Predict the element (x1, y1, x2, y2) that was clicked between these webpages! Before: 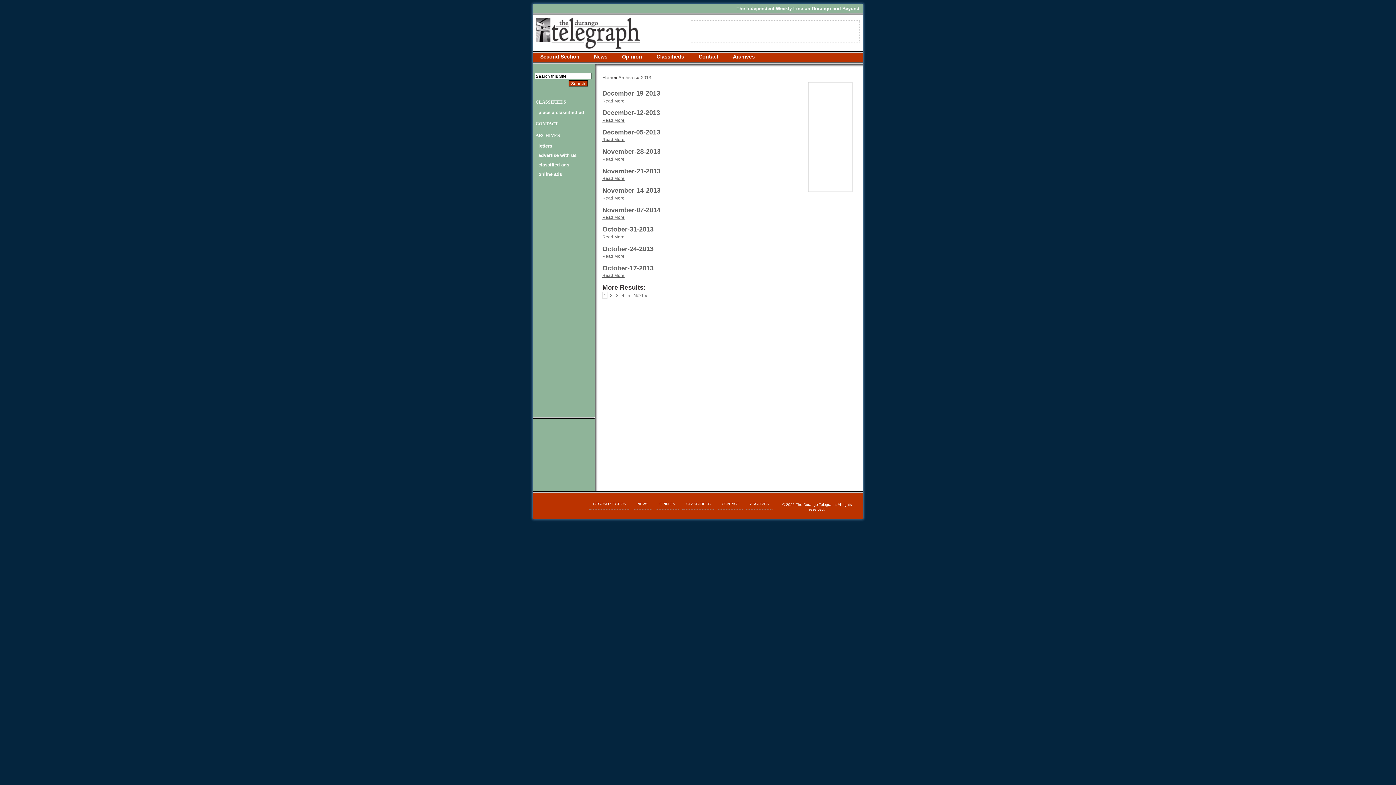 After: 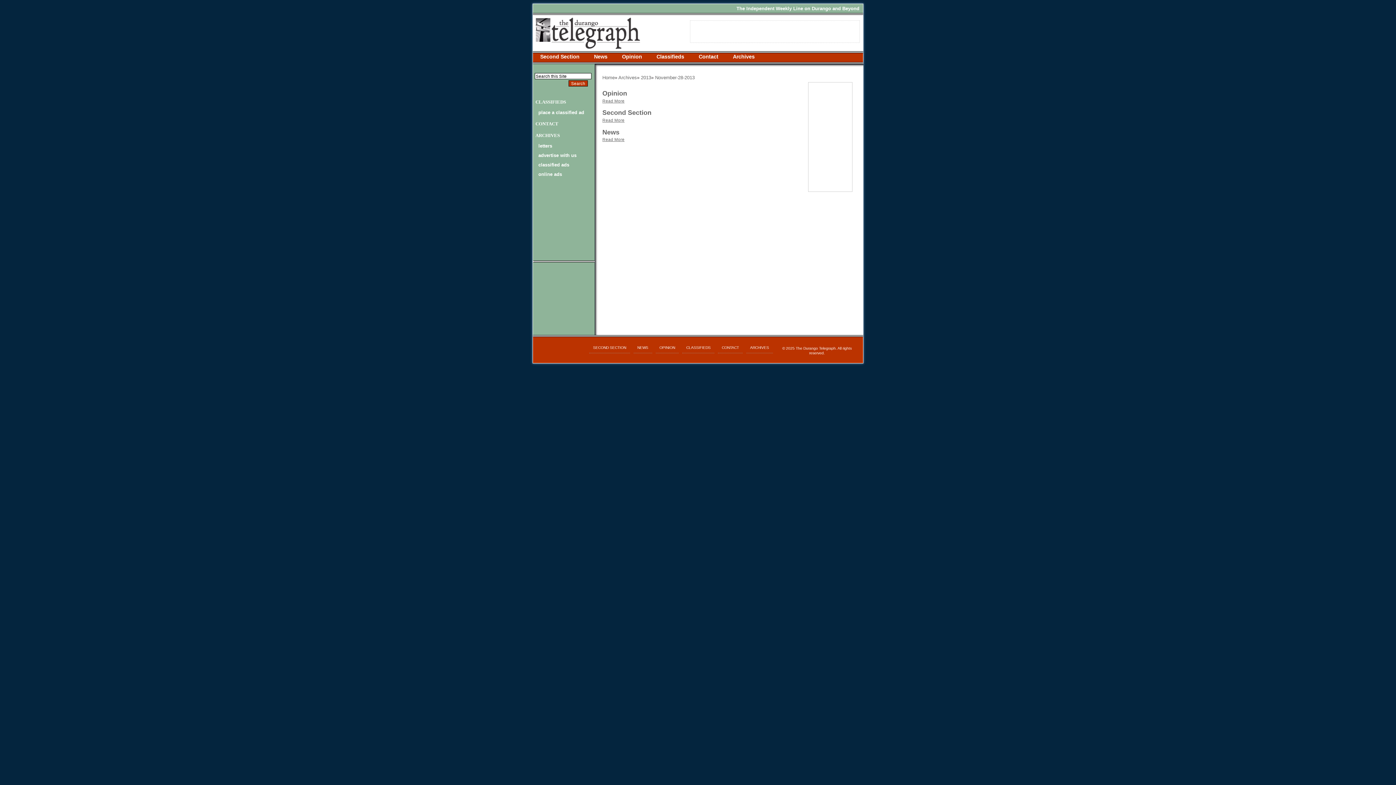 Action: label: November-28-2013 bbox: (602, 148, 660, 155)